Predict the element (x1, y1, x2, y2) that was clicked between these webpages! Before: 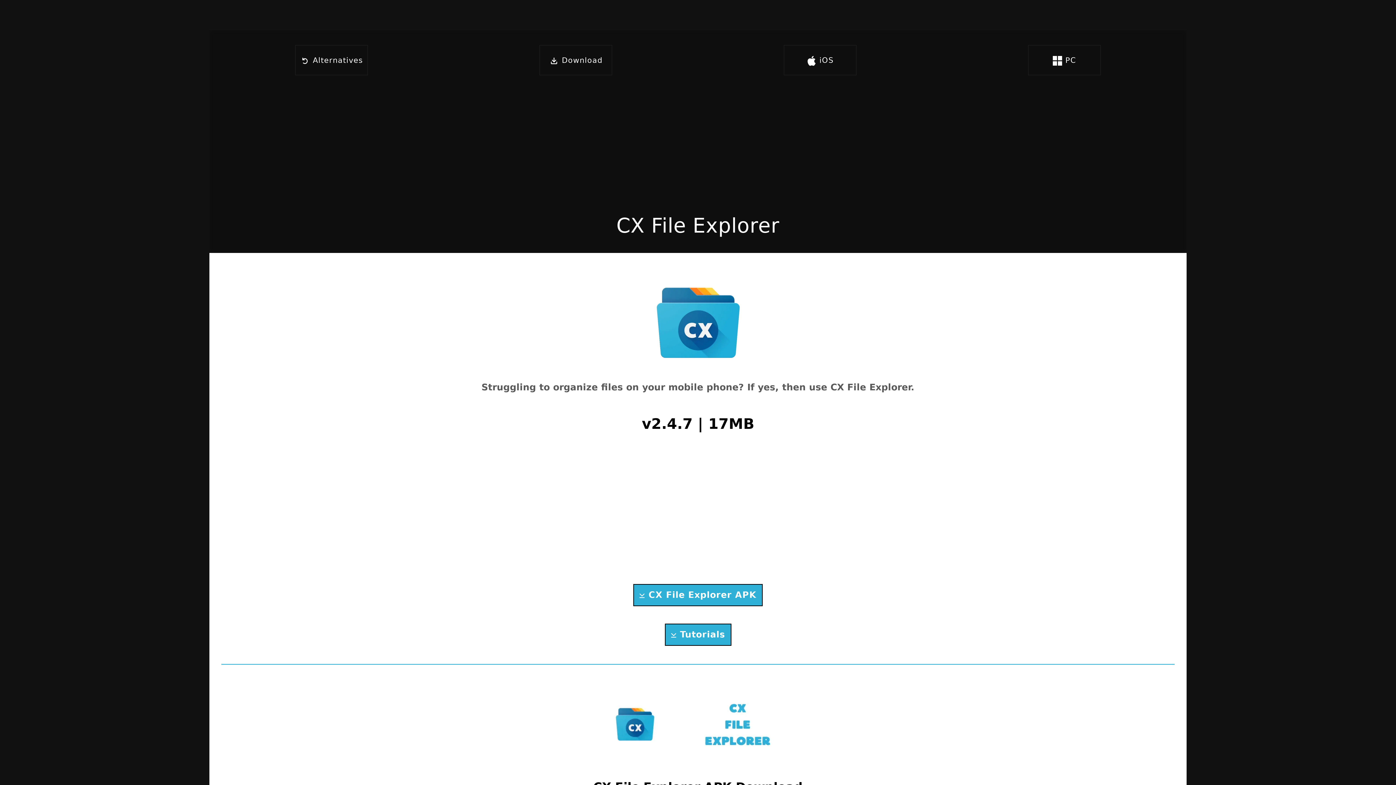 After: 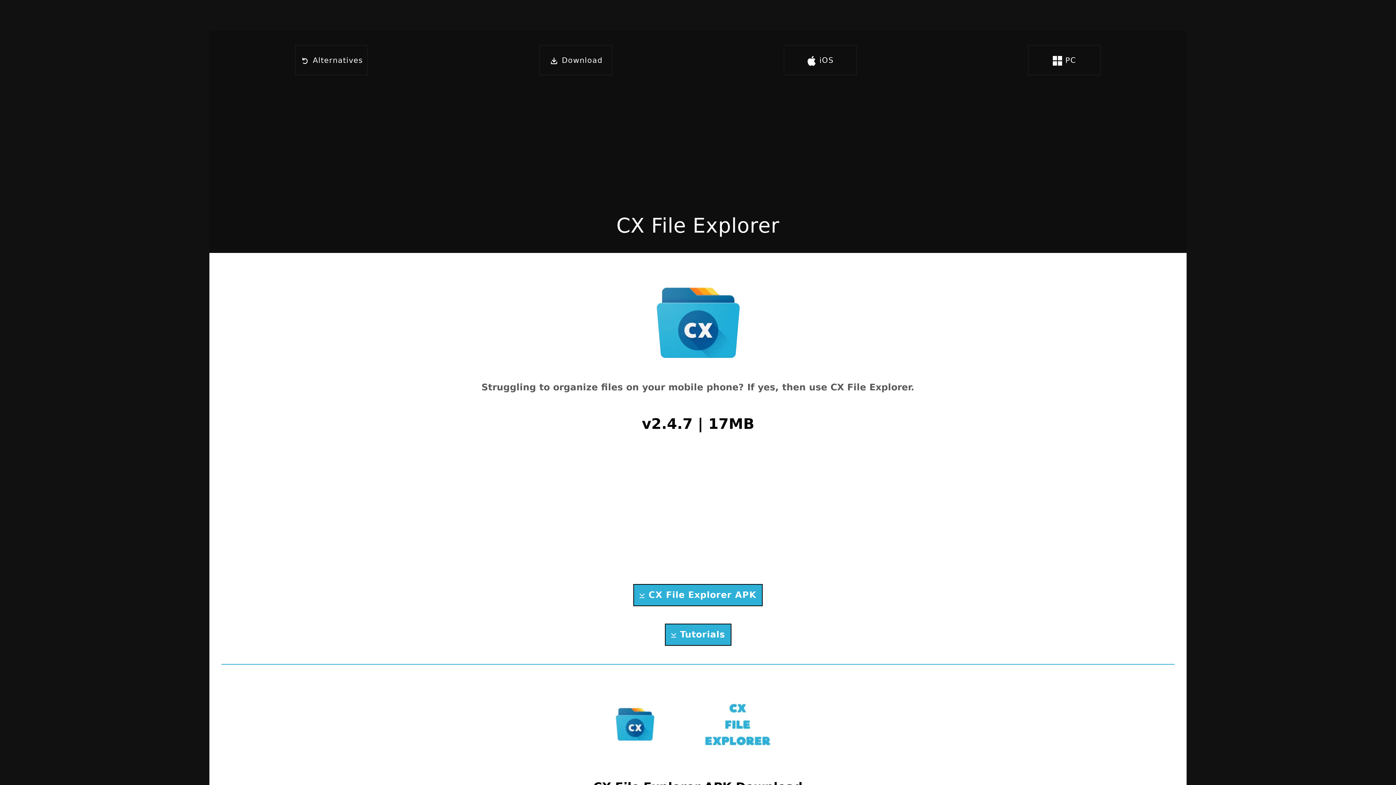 Action: bbox: (209, 199, 1186, 253) label: CX File Explorer